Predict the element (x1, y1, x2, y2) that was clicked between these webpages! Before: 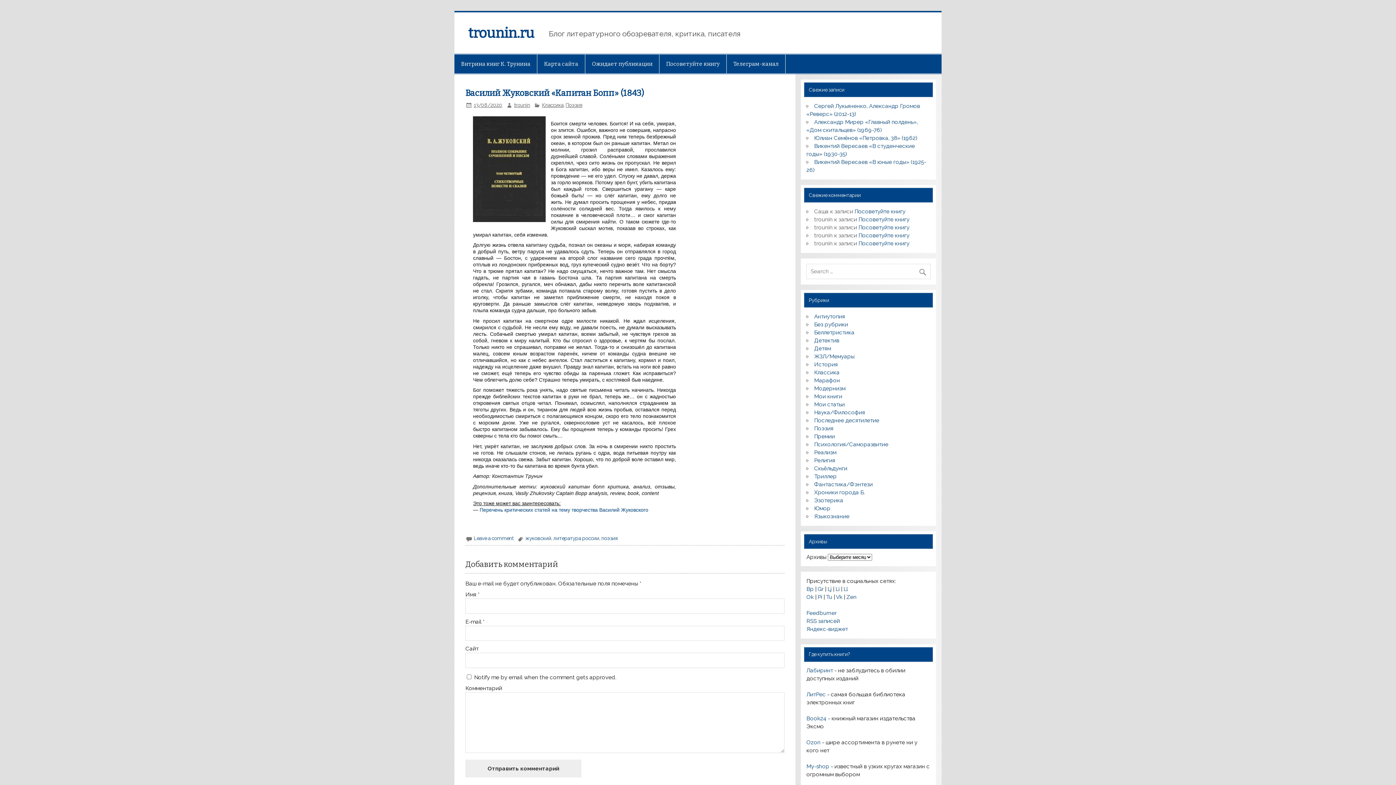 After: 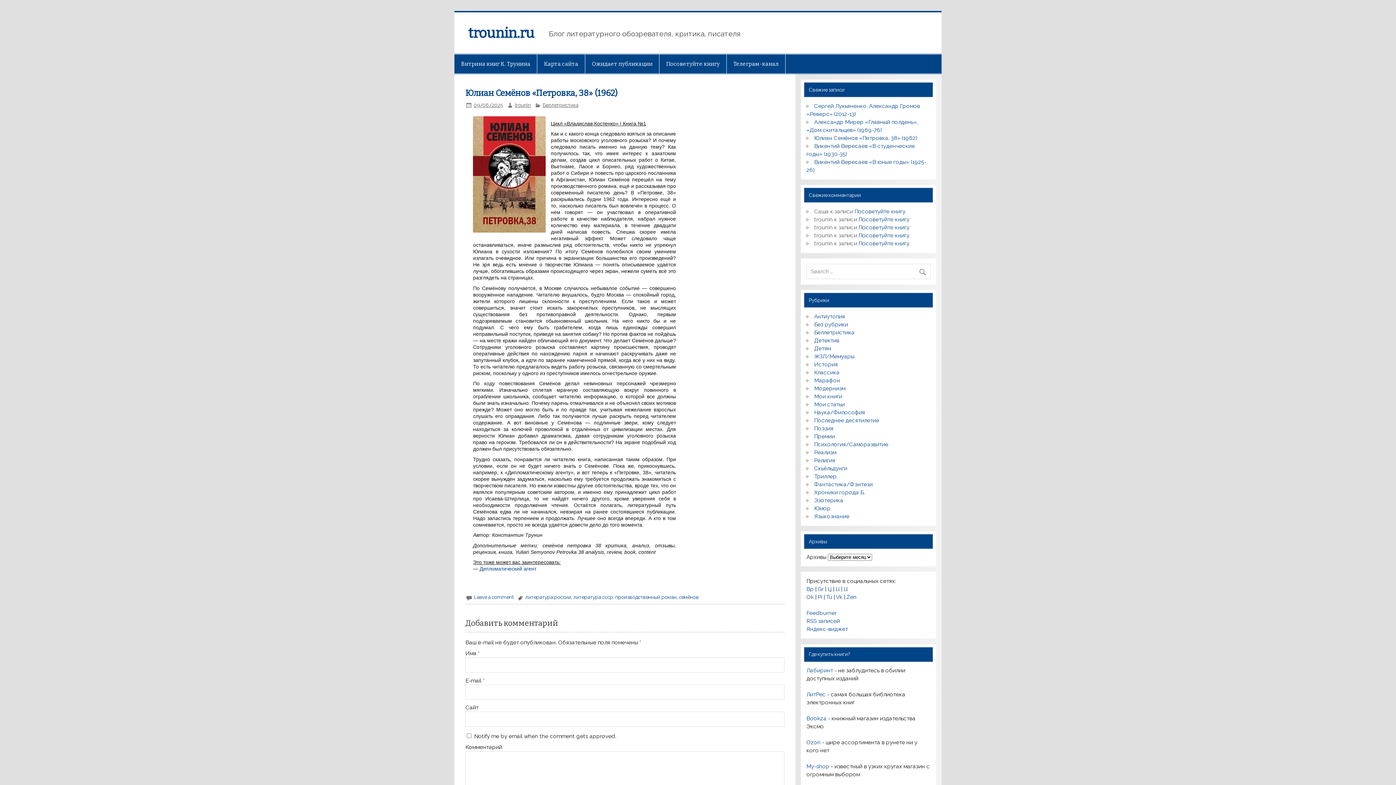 Action: bbox: (814, 134, 917, 141) label: Юлиан Семёнов «Петровка, 38» (1962)